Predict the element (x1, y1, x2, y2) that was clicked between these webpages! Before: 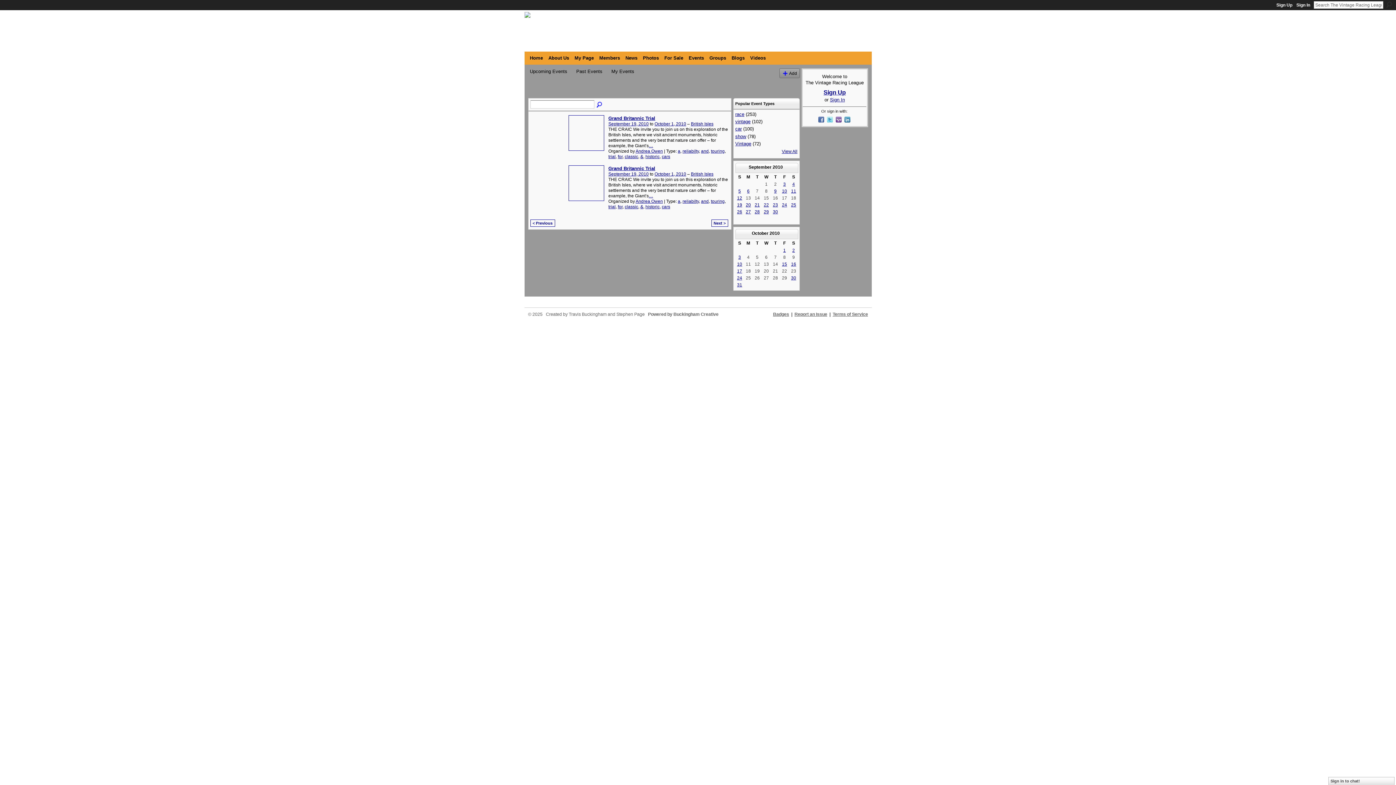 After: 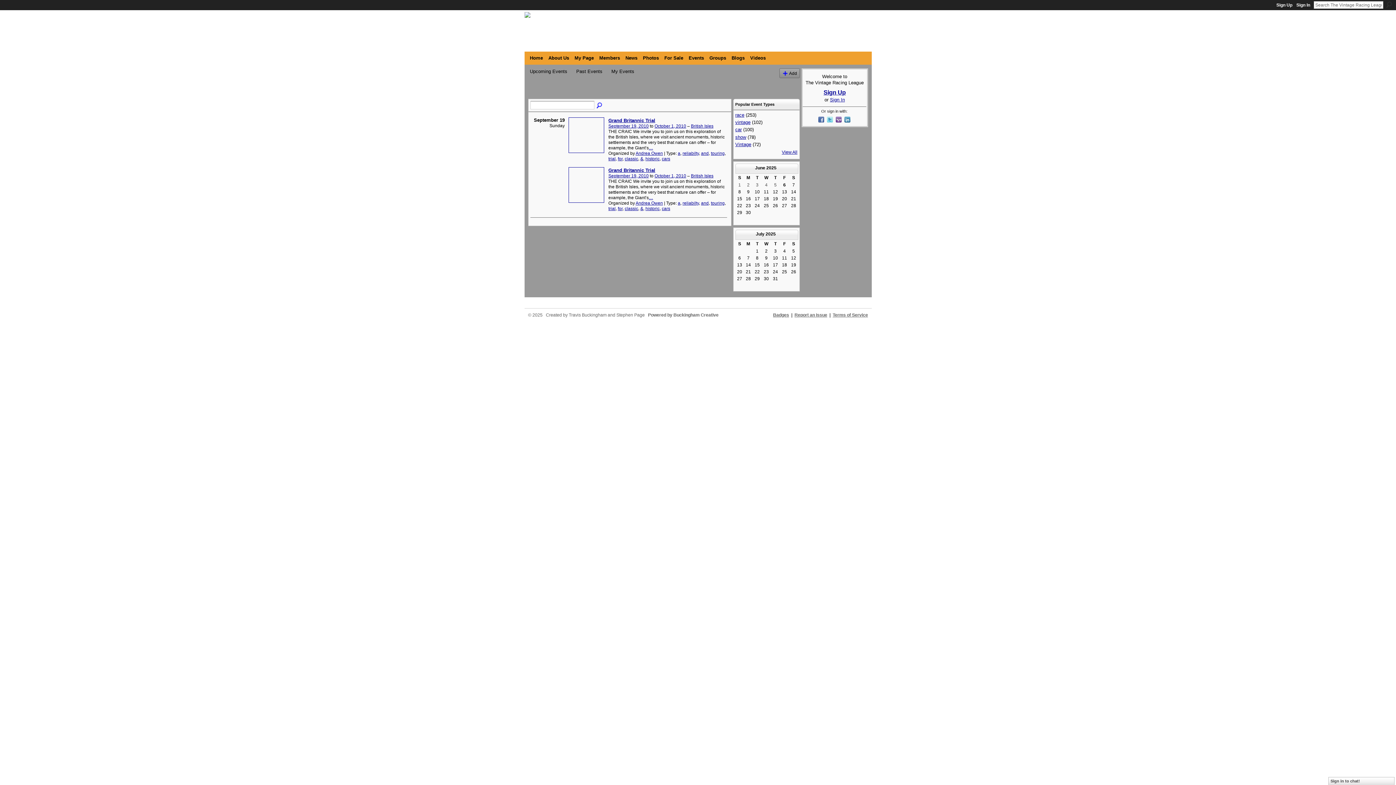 Action: bbox: (608, 154, 615, 159) label: trial